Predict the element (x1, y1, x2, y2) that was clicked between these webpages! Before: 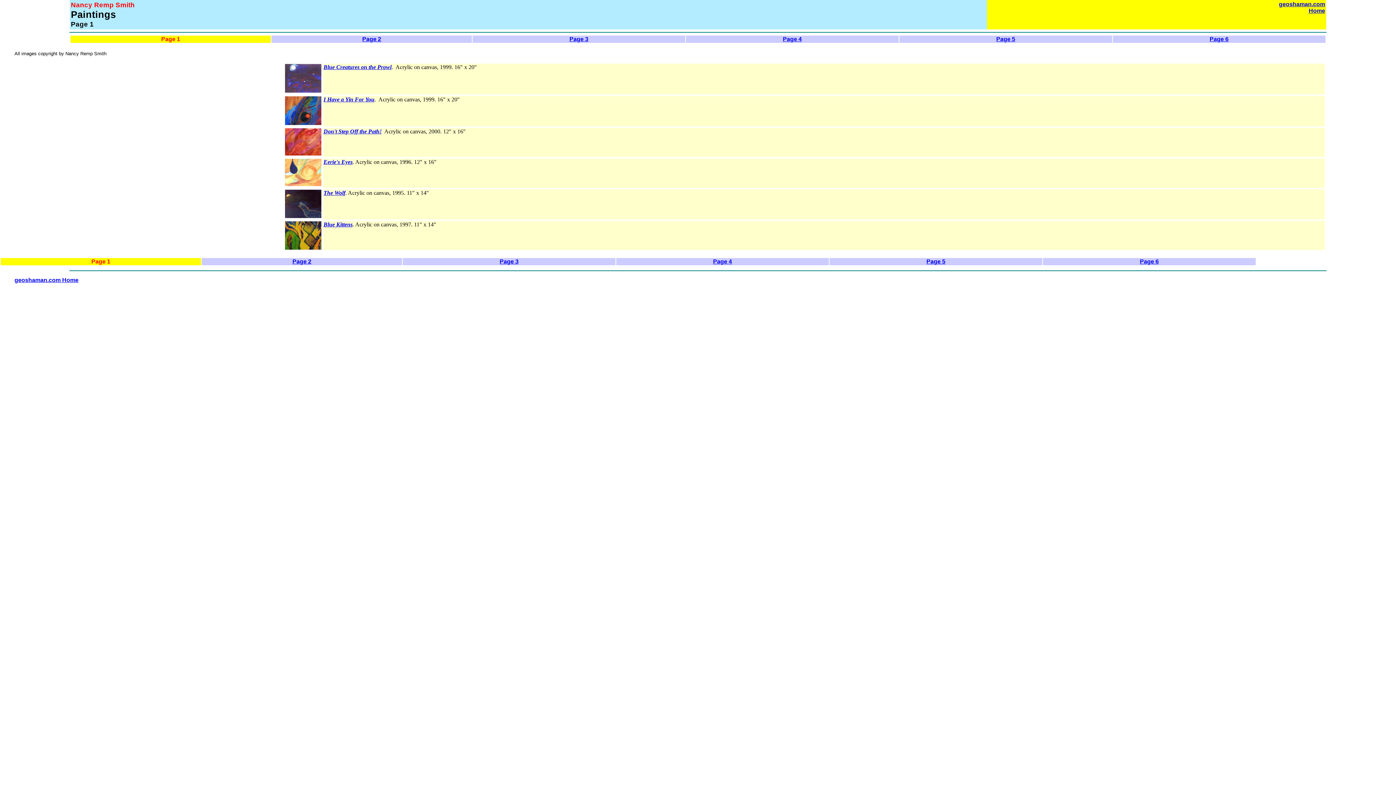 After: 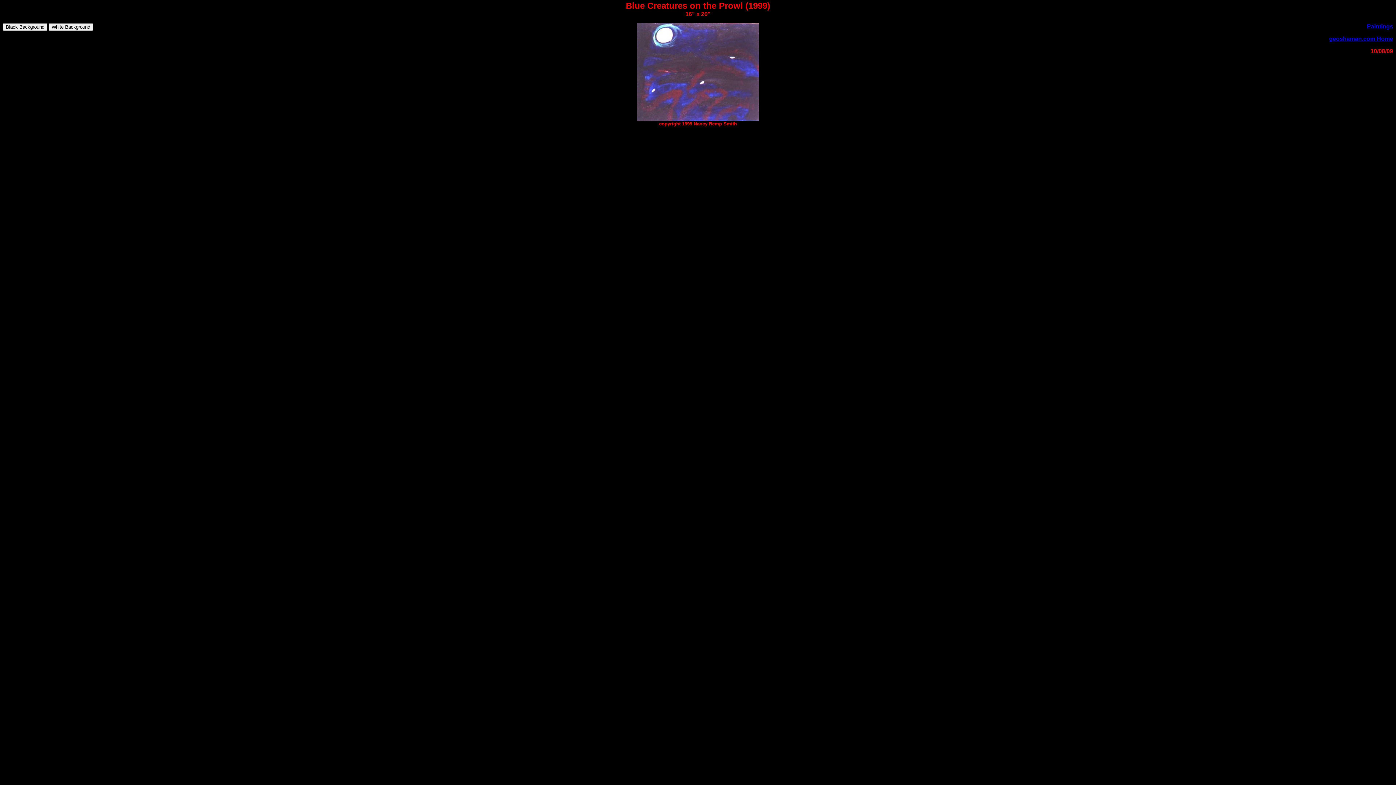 Action: bbox: (323, 64, 391, 70) label: Blue Creatures on the Prowl